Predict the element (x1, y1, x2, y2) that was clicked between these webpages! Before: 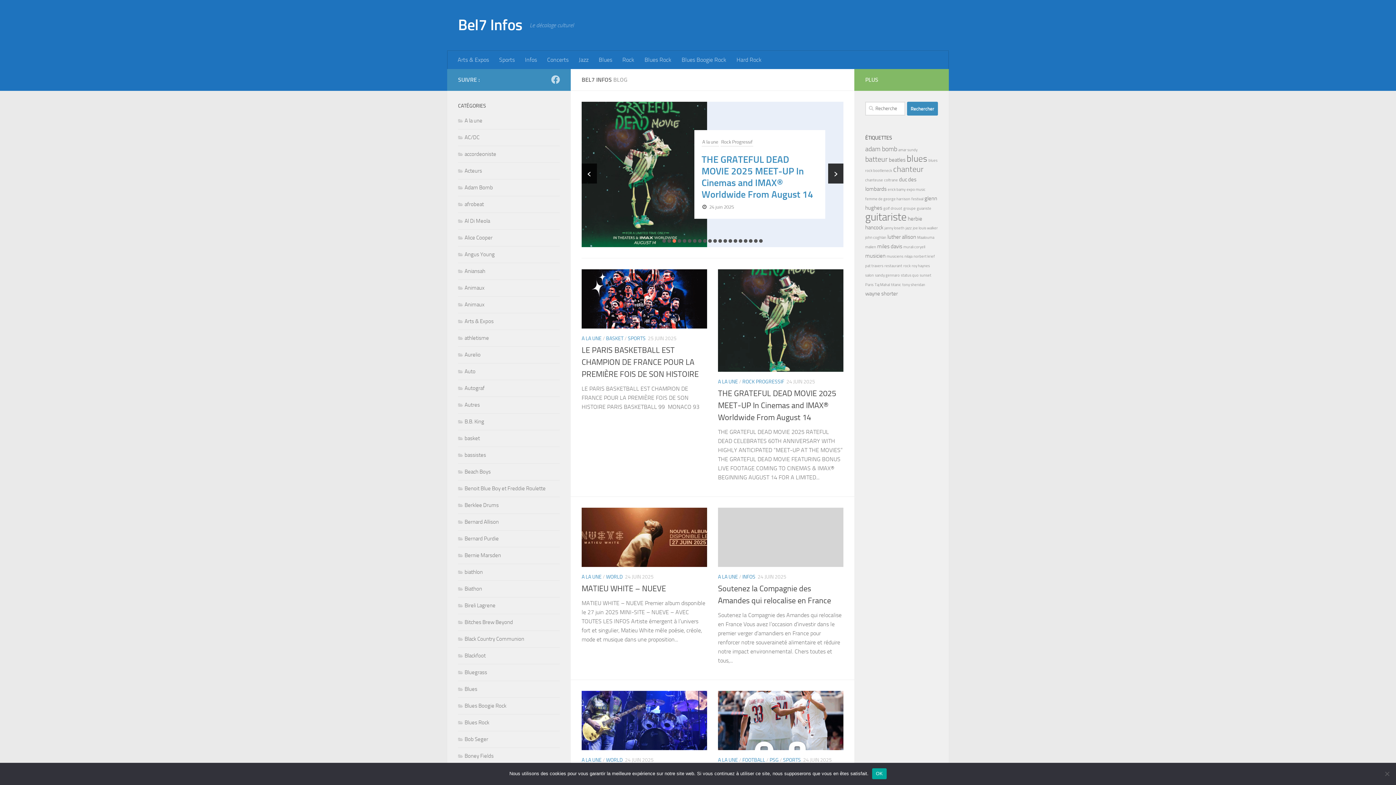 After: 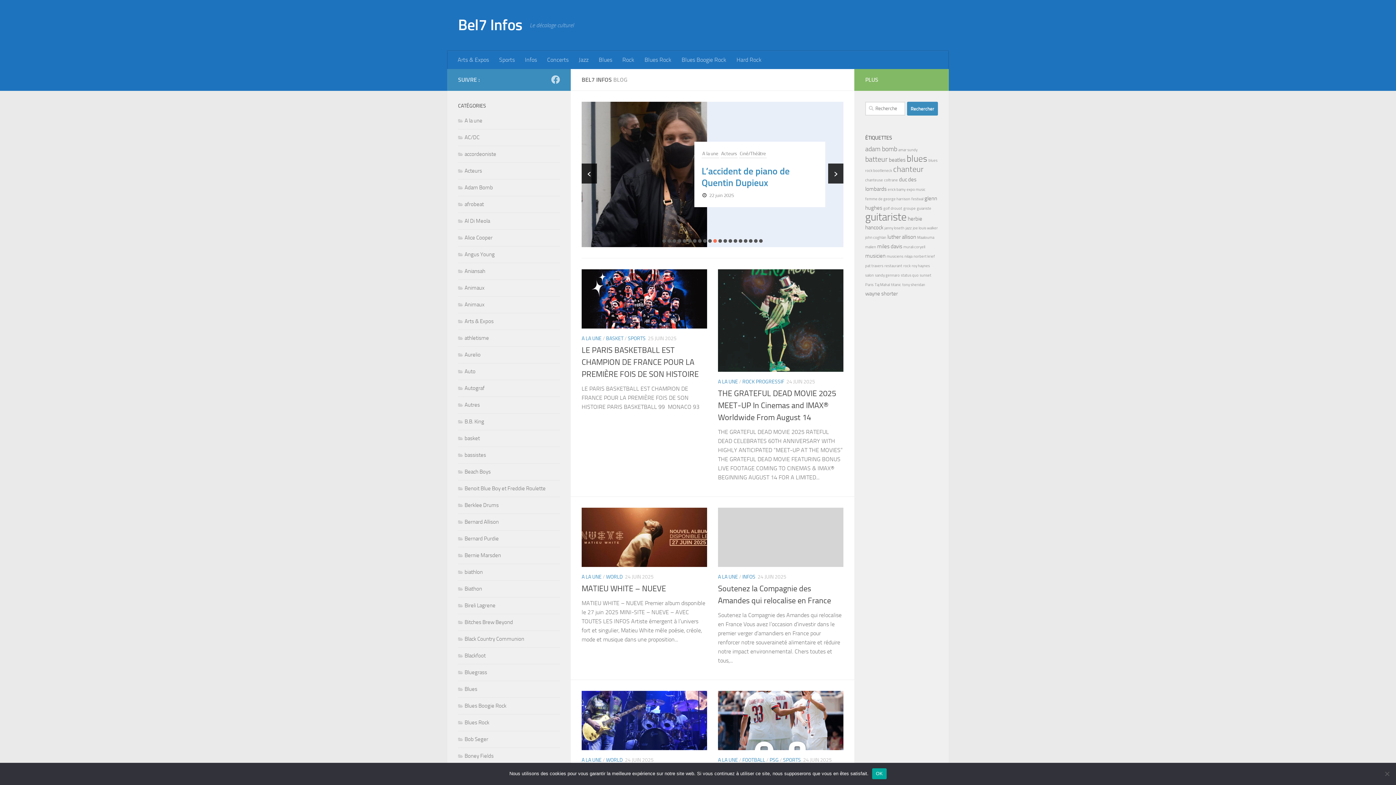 Action: bbox: (693, 239, 696, 242)